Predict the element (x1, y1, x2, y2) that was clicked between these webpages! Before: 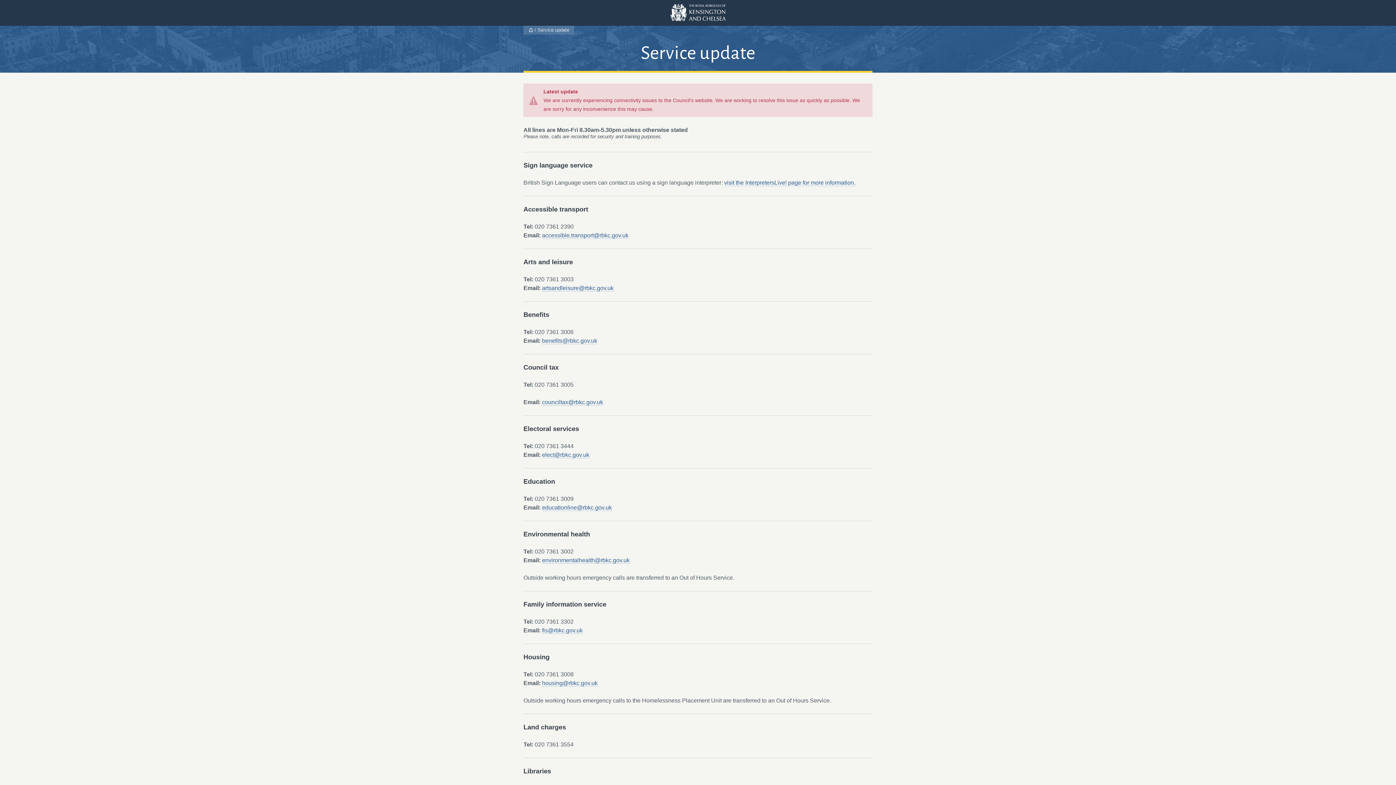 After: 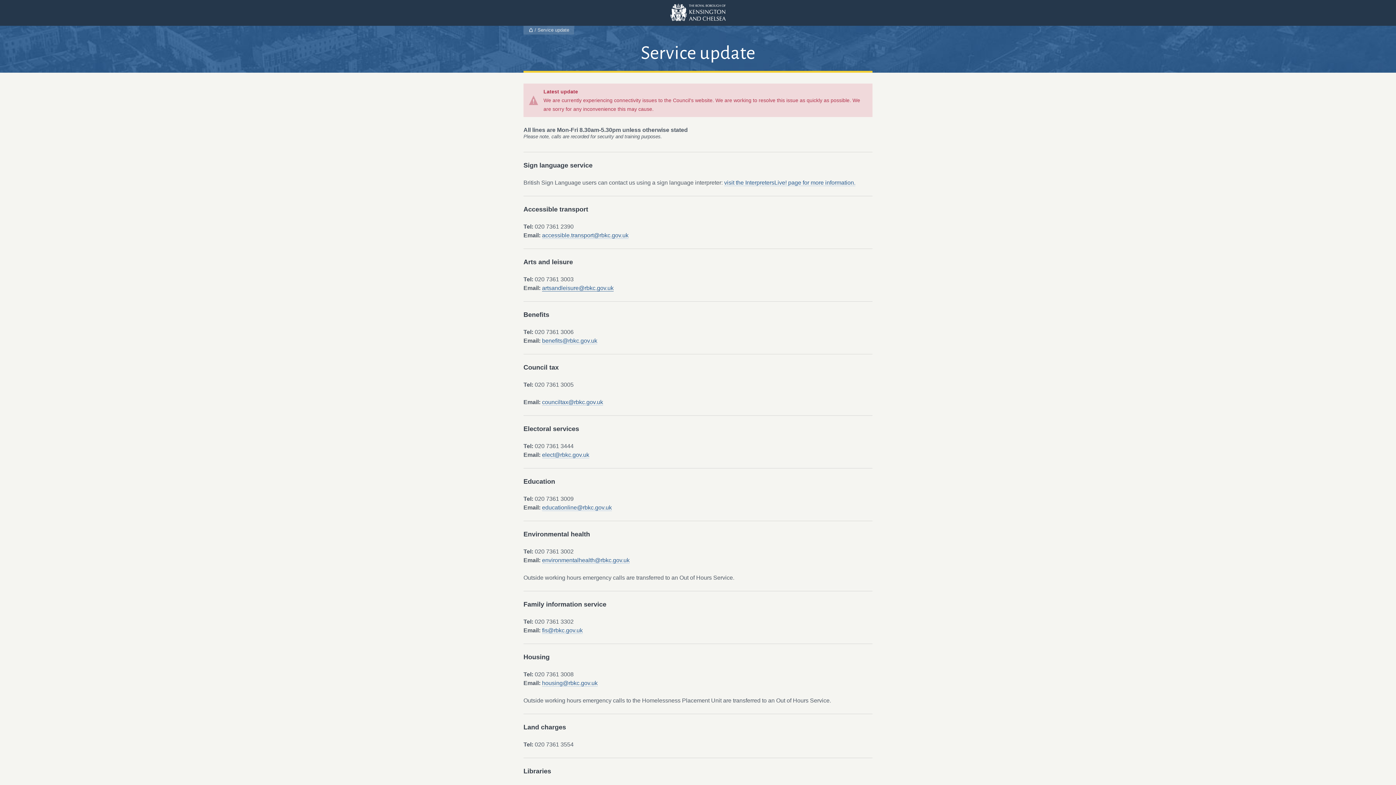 Action: bbox: (542, 285, 613, 291) label: artsandleisure@rbkc.gov.uk